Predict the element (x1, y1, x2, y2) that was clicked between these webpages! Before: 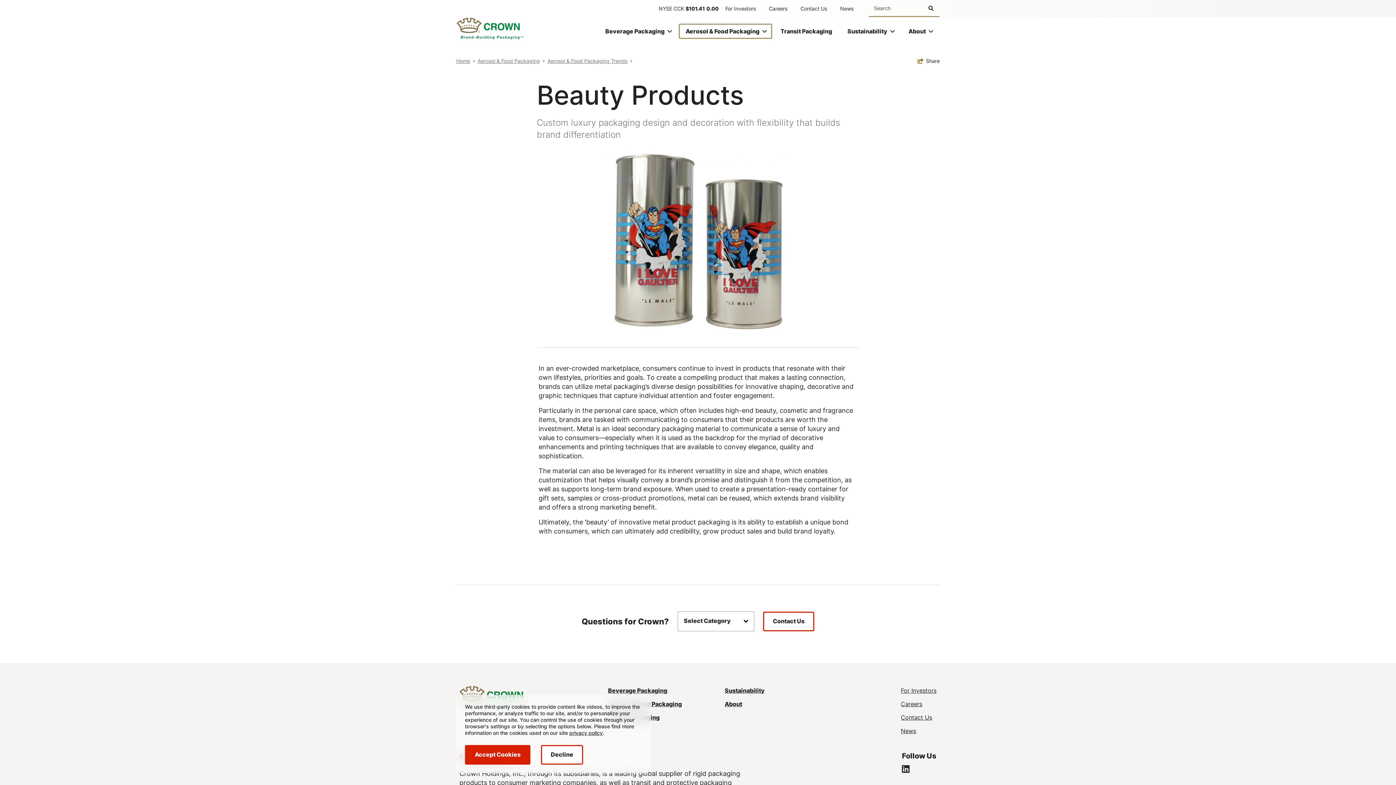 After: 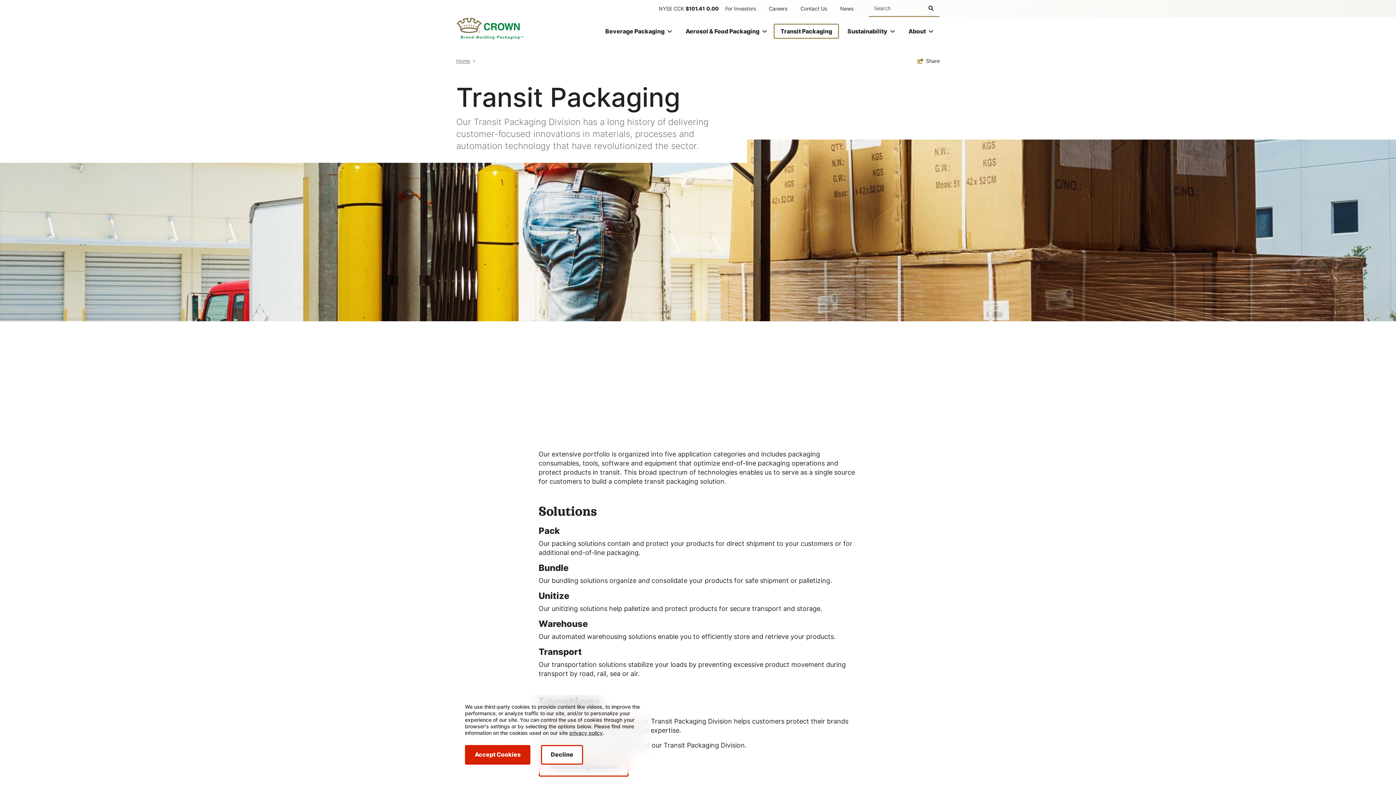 Action: label: Transit Packaging bbox: (773, 23, 839, 38)